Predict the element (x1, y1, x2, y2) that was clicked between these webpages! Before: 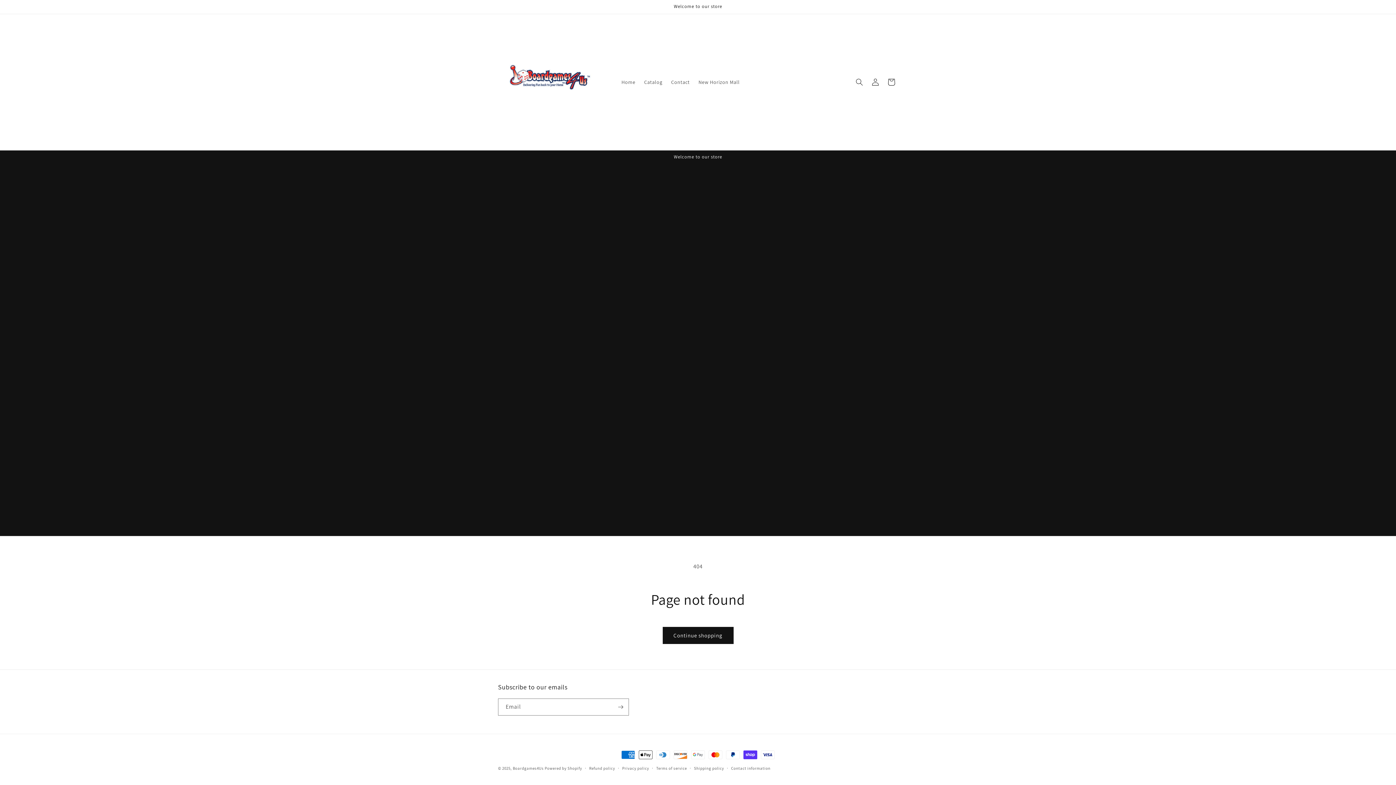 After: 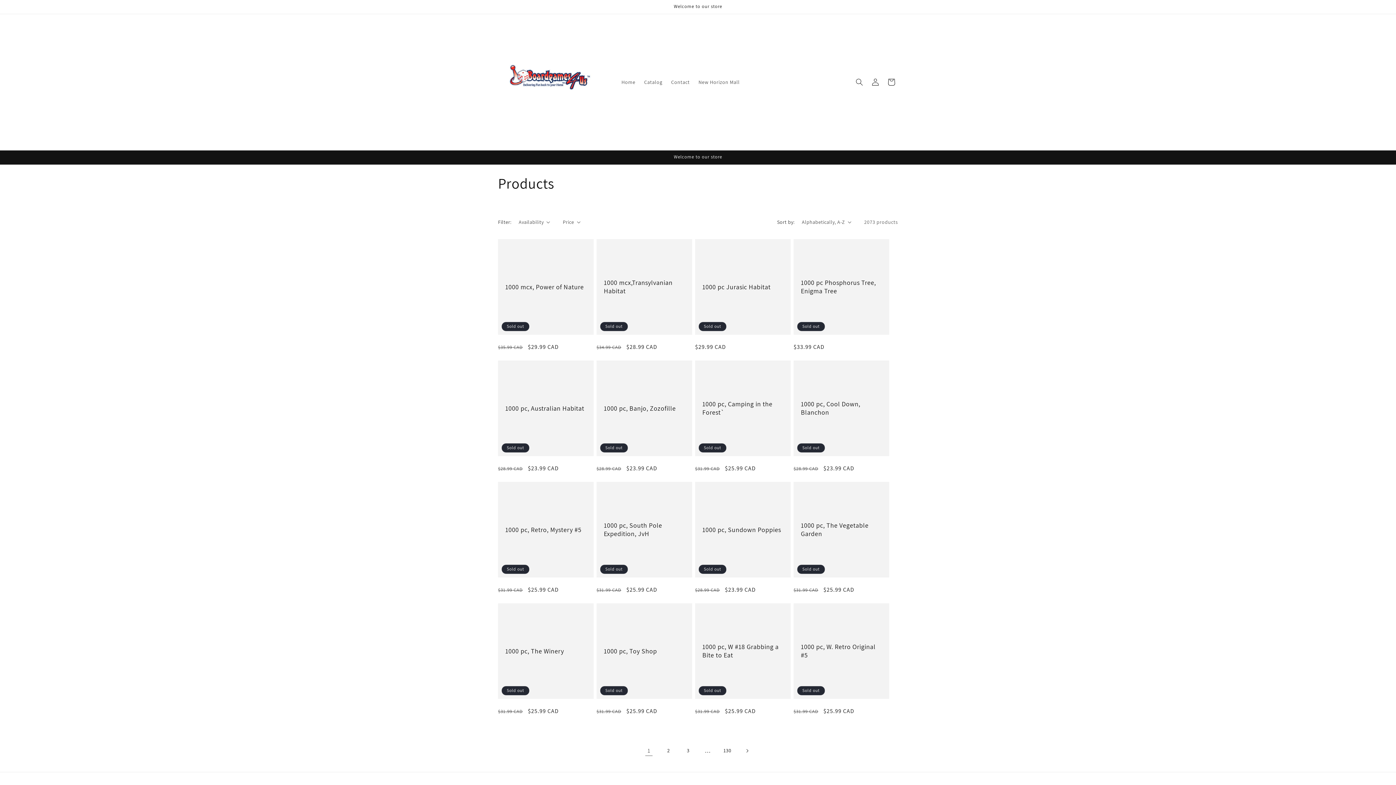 Action: bbox: (662, 627, 733, 644) label: Continue shopping